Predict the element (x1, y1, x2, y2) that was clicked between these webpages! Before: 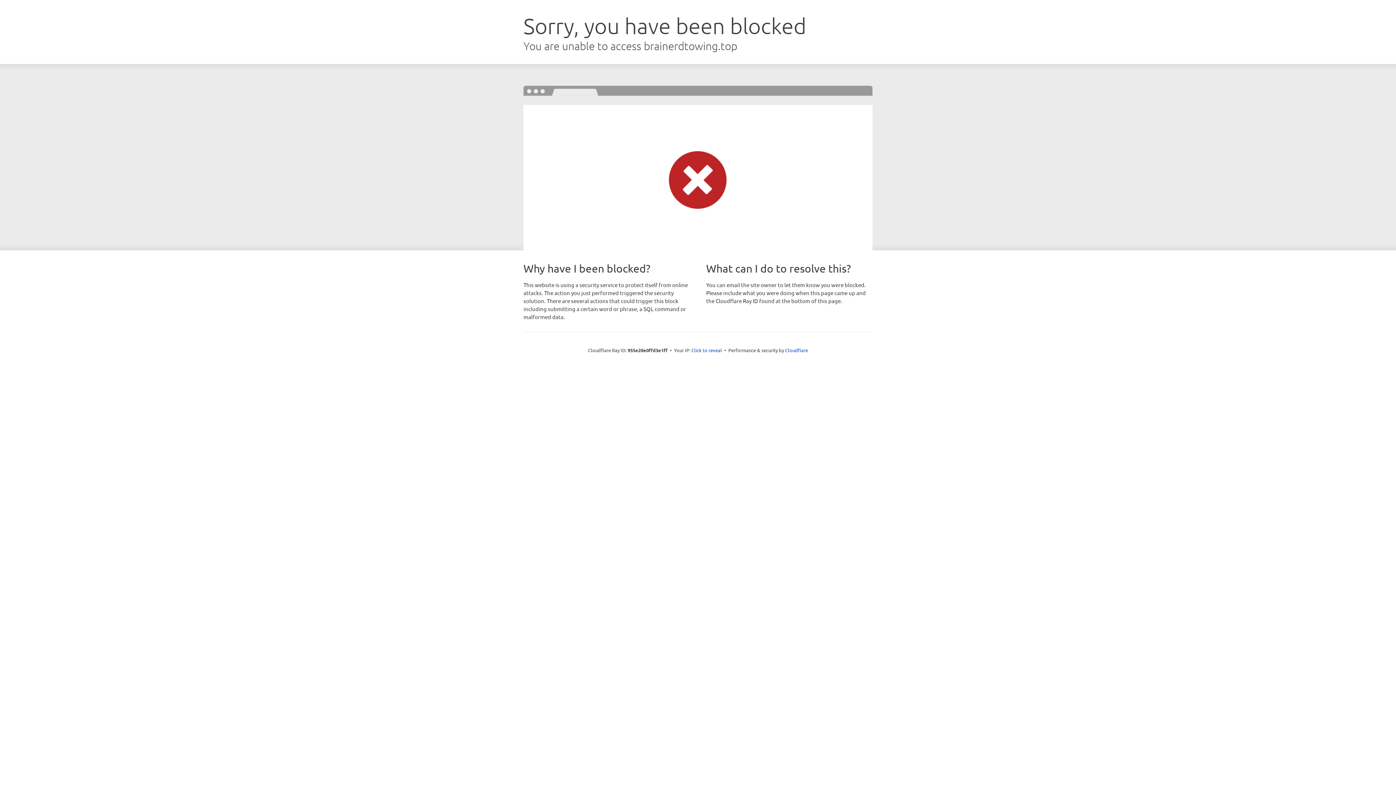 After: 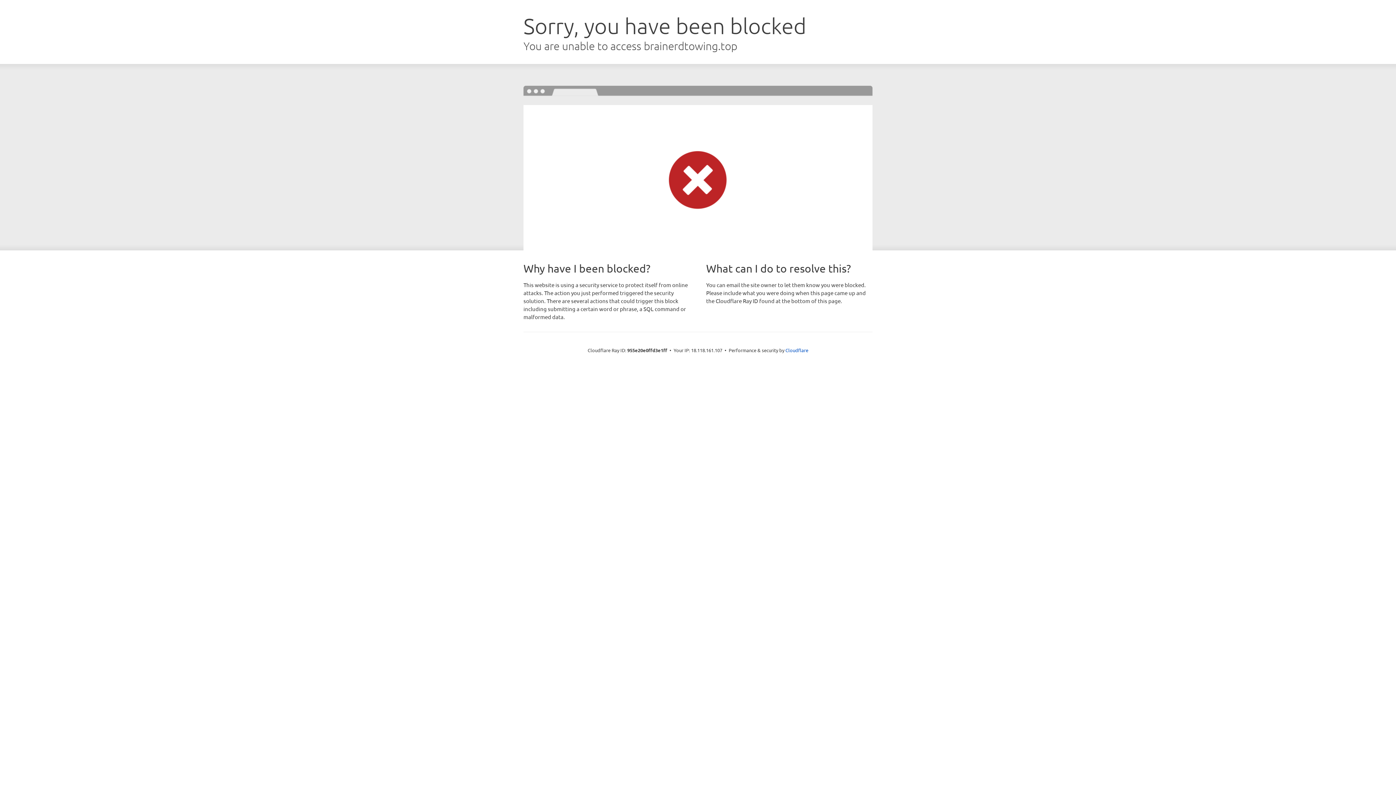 Action: bbox: (691, 346, 722, 353) label: Click to reveal